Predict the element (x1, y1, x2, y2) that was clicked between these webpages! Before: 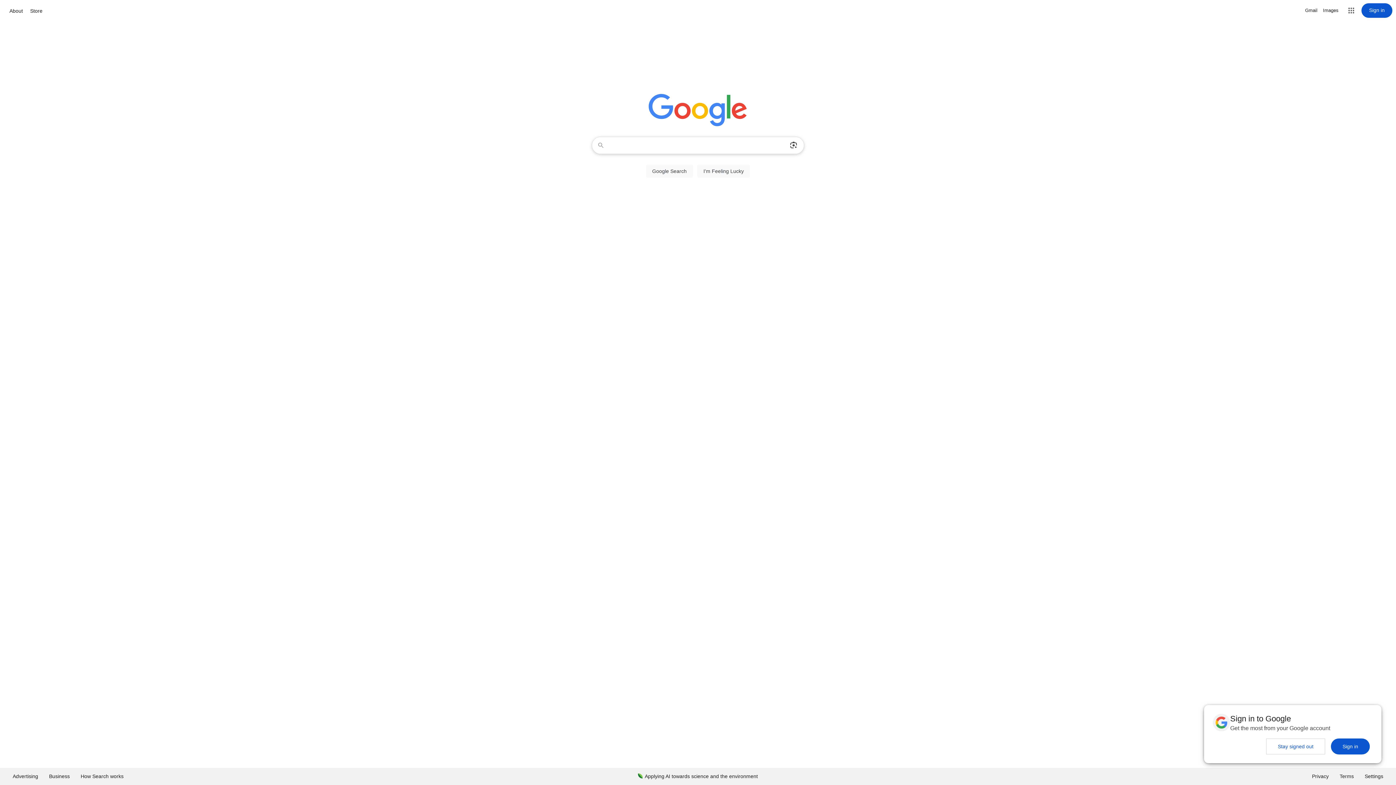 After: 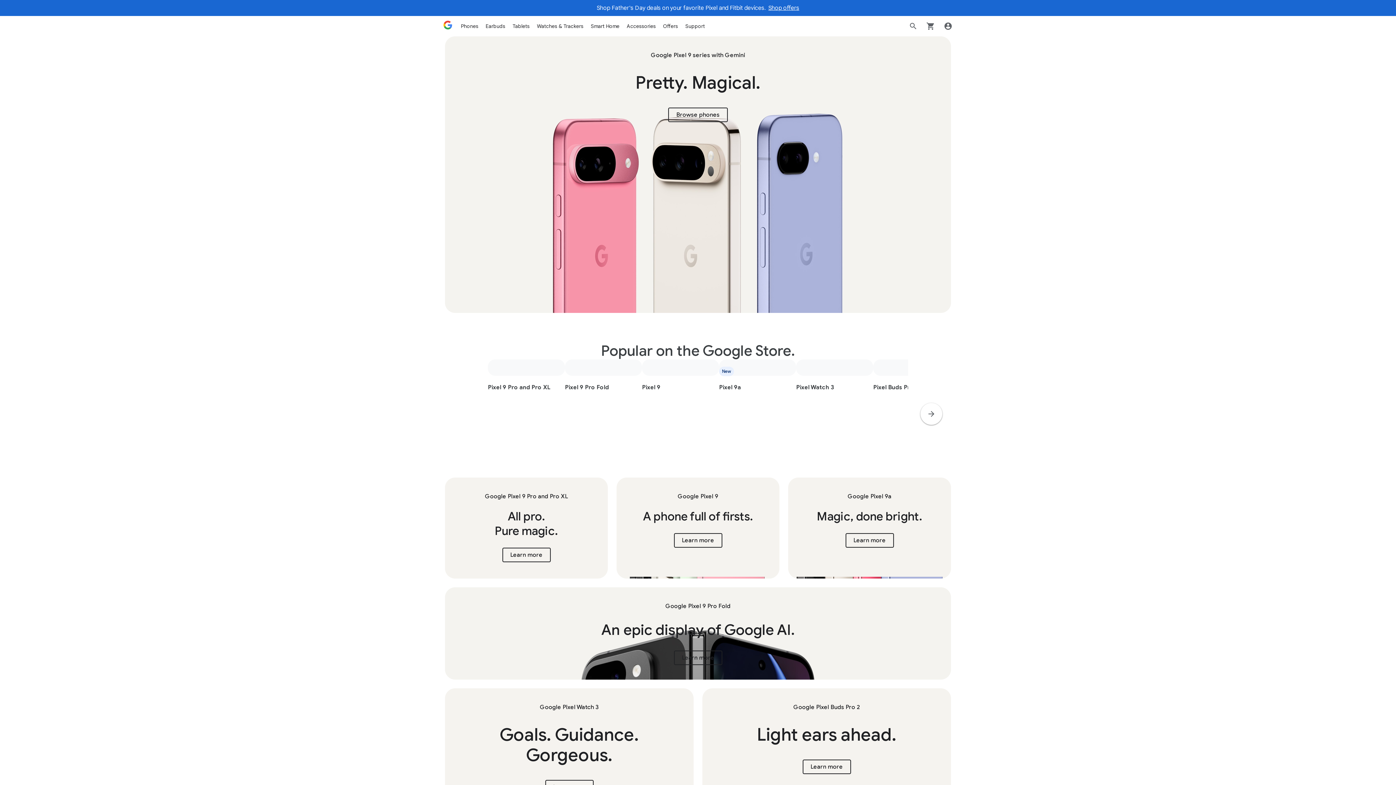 Action: label: Store bbox: (28, 6, 44, 15)